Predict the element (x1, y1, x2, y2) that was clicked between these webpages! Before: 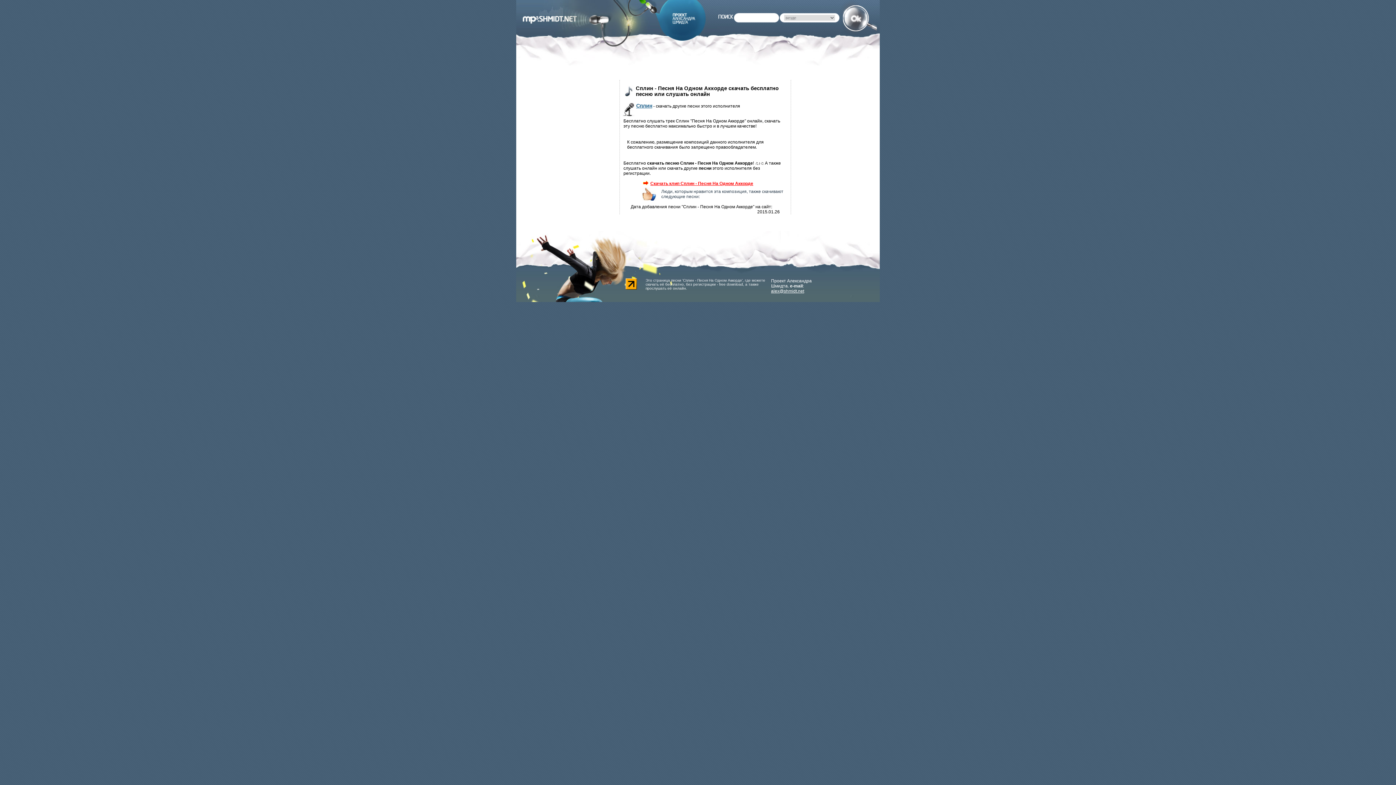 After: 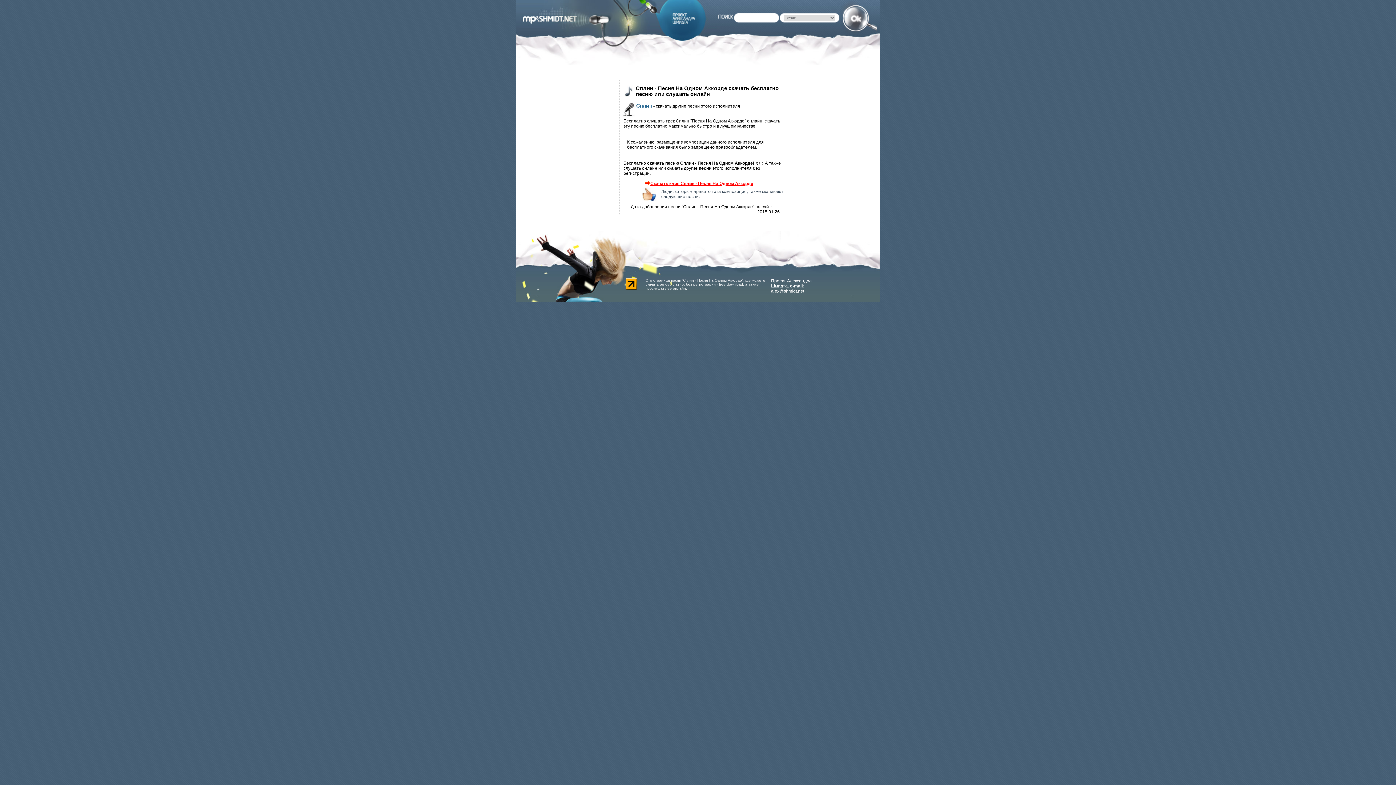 Action: bbox: (625, 285, 637, 290)